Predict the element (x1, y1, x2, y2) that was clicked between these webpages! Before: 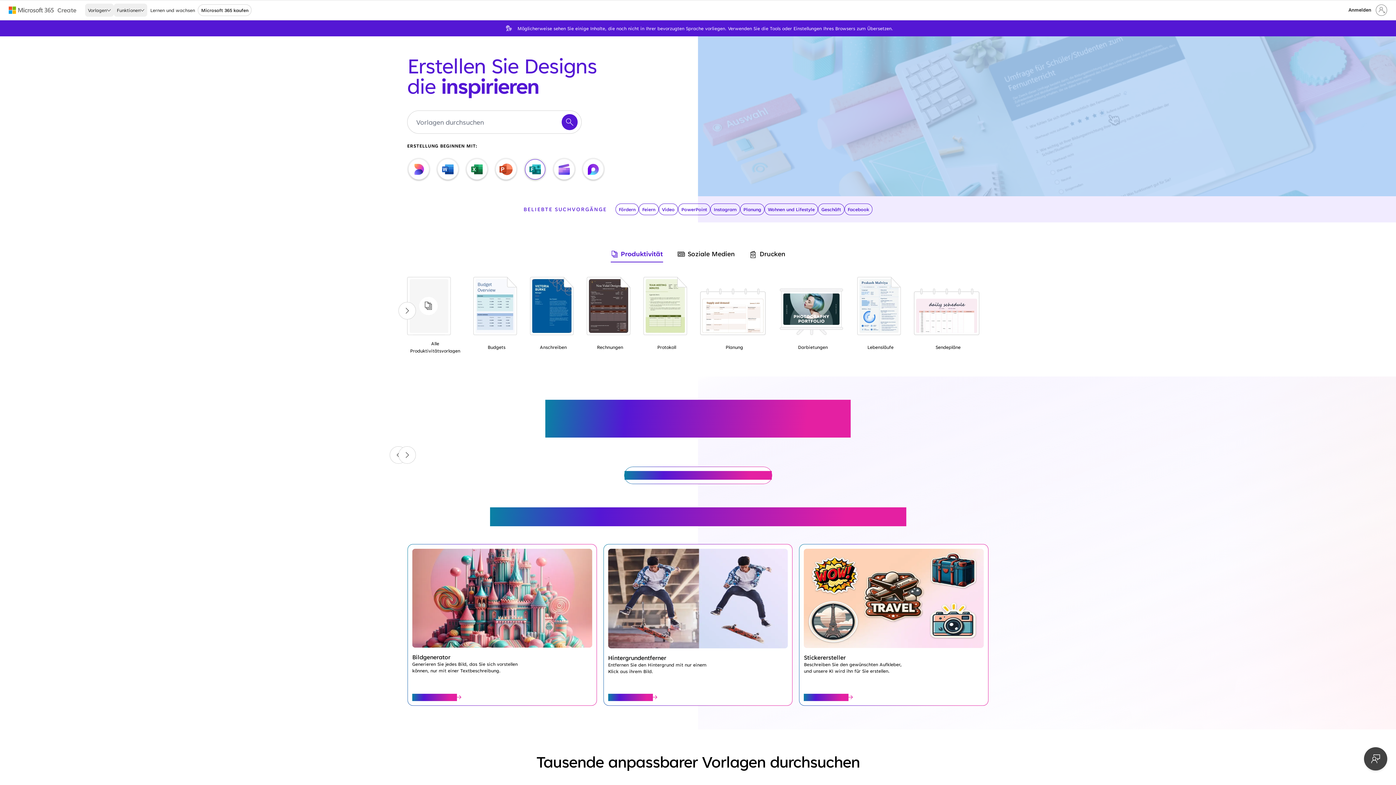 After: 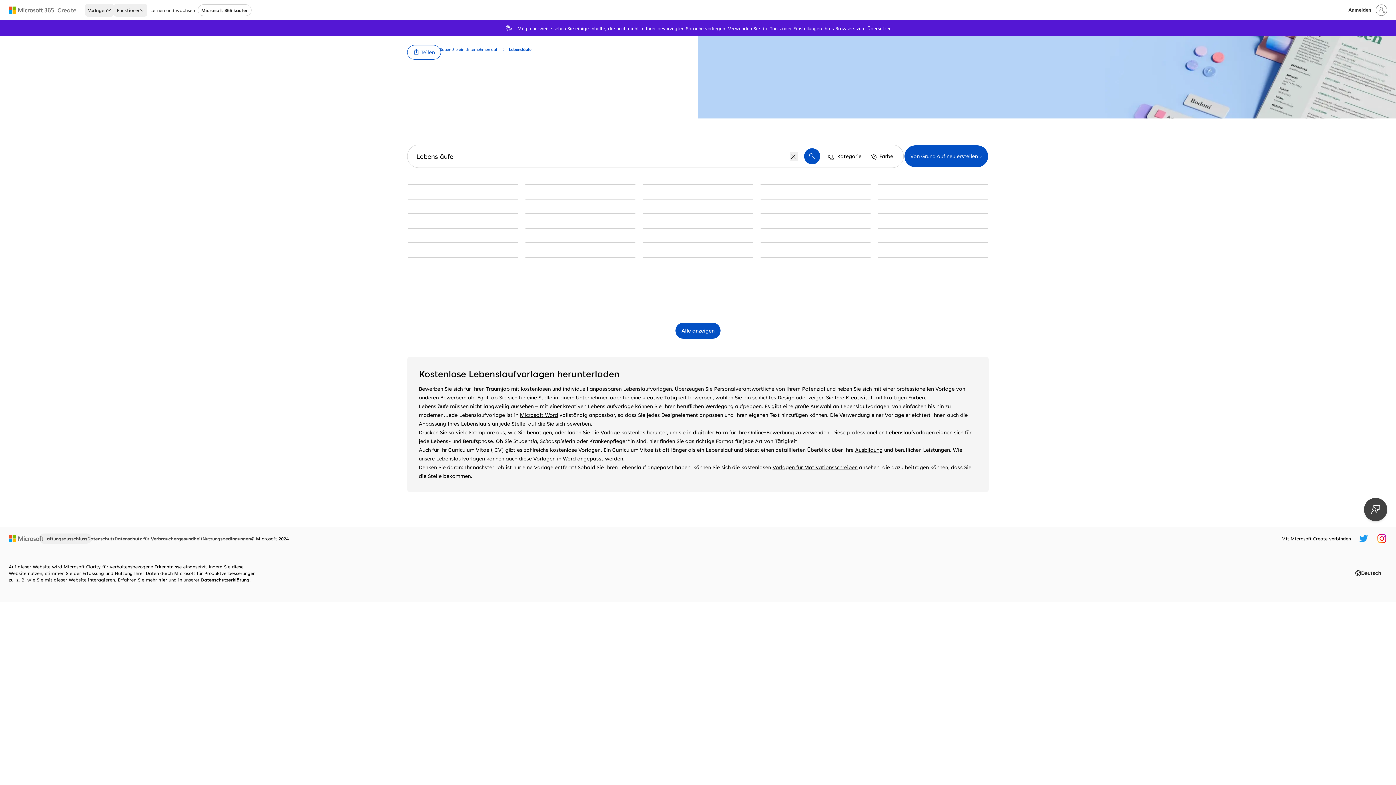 Action: label: Lebensläufe bbox: (857, 277, 901, 353)